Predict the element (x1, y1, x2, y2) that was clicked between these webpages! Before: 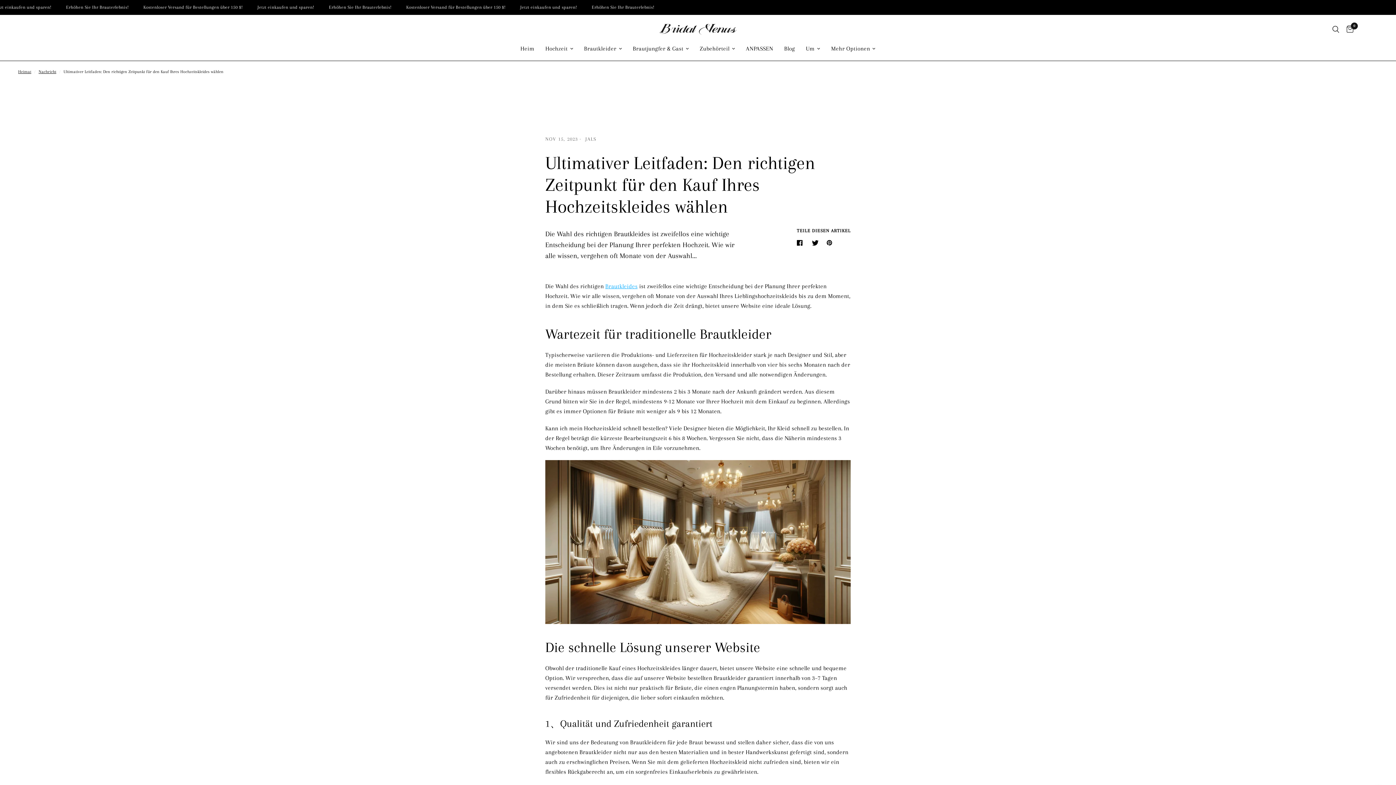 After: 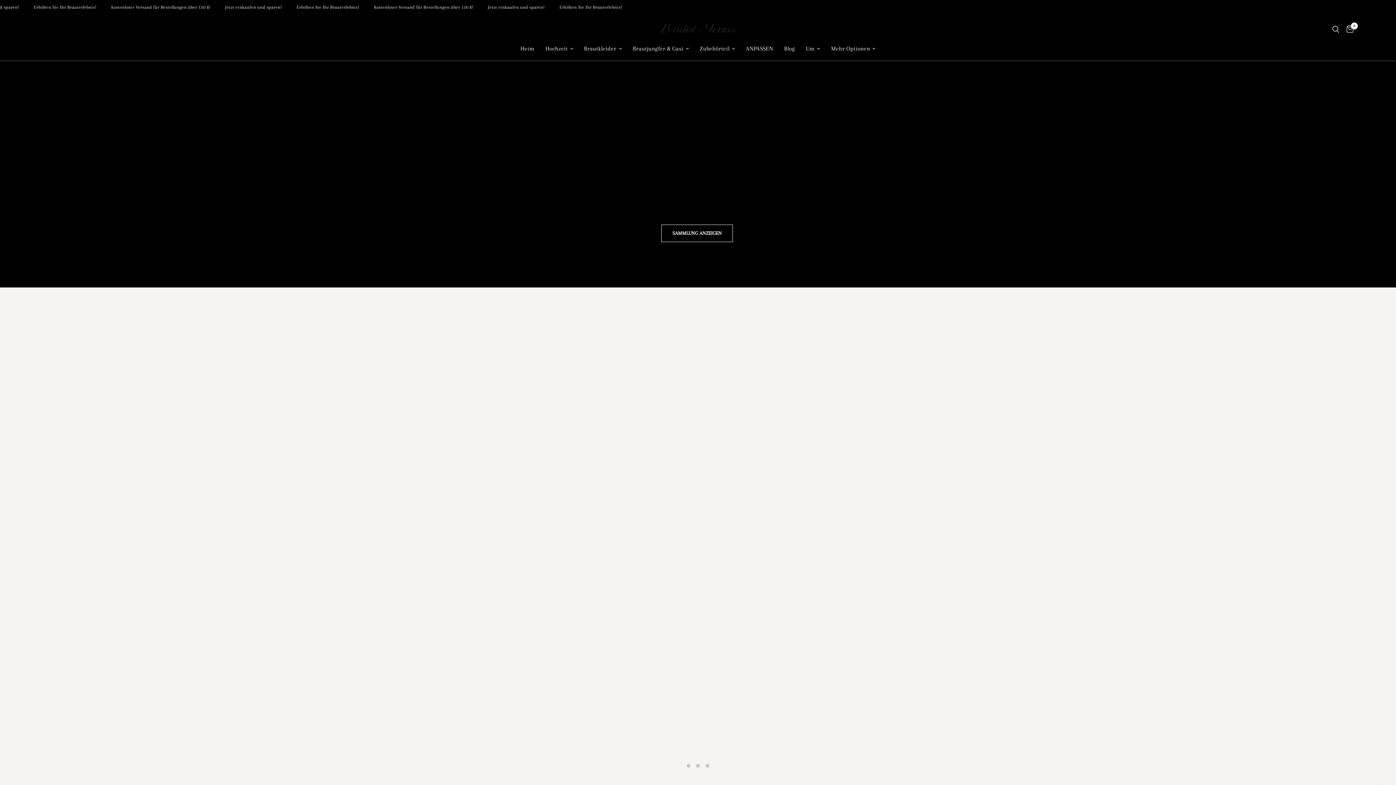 Action: label: Brautkleider bbox: (584, 44, 622, 53)